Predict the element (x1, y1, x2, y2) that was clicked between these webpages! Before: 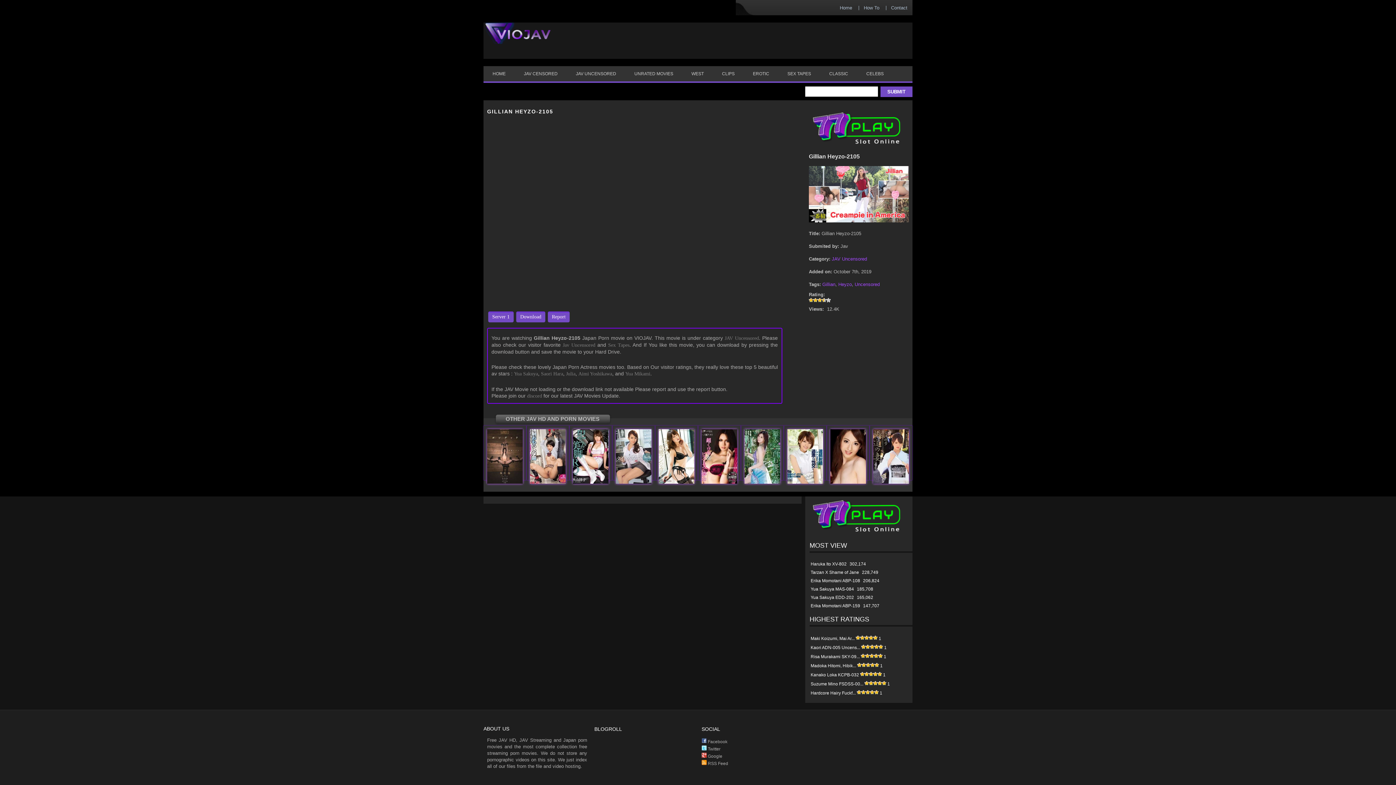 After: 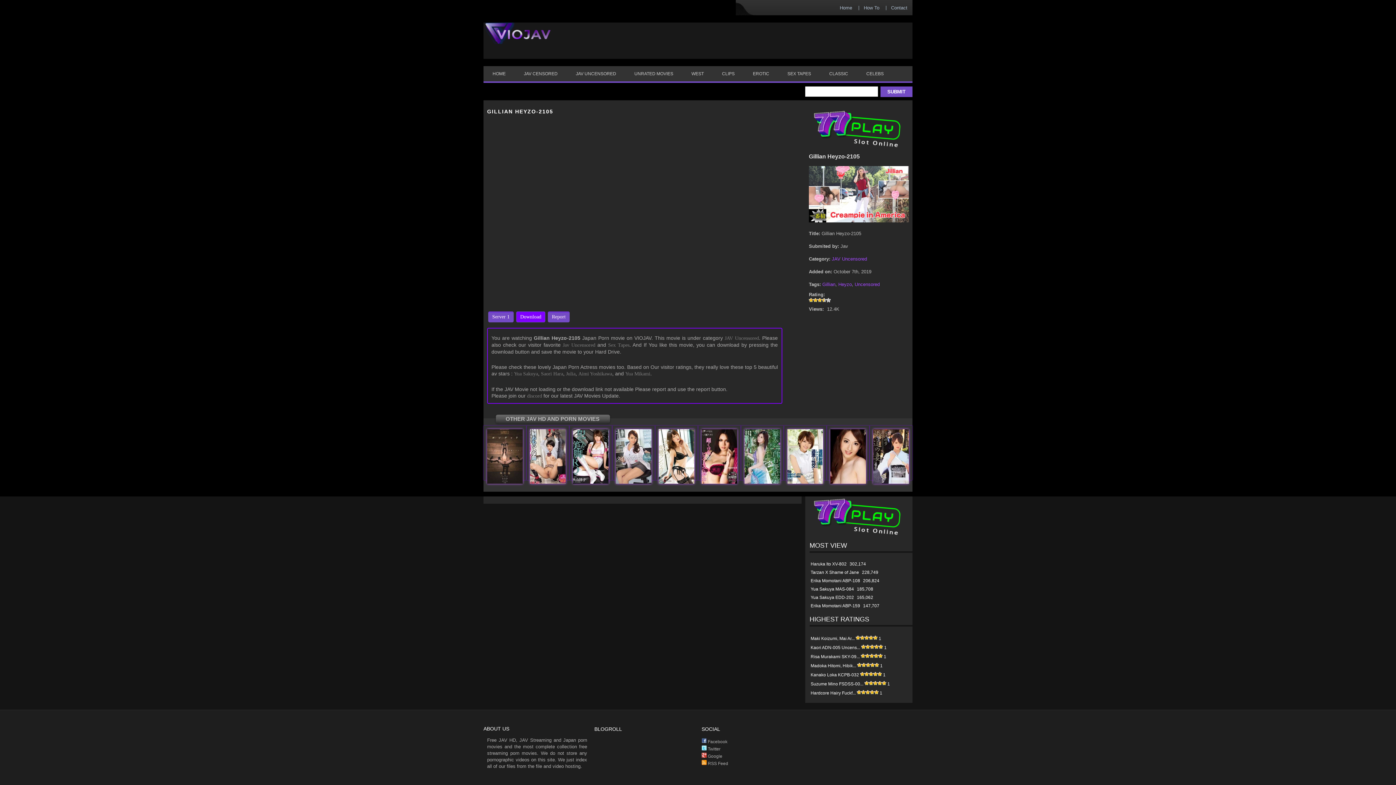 Action: label: Download bbox: (516, 311, 545, 322)